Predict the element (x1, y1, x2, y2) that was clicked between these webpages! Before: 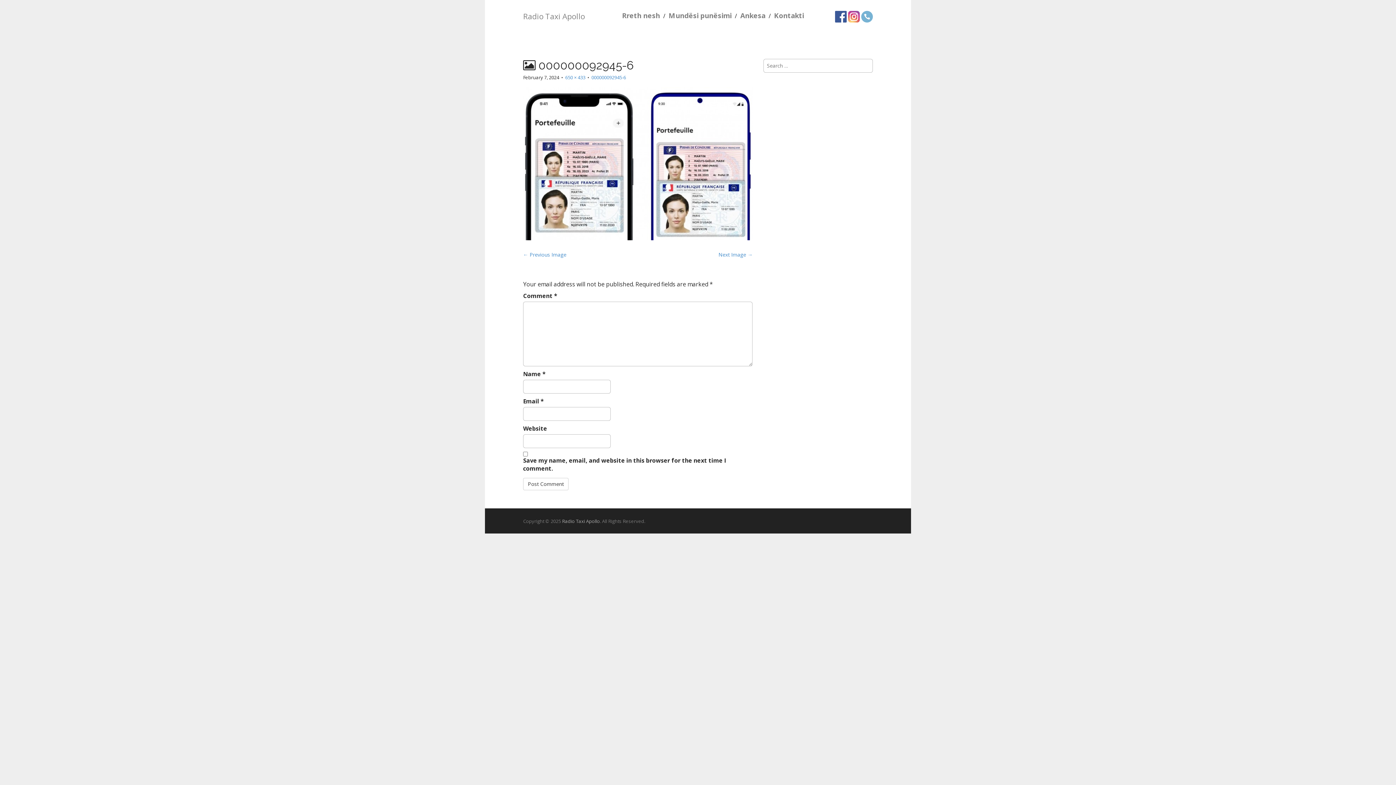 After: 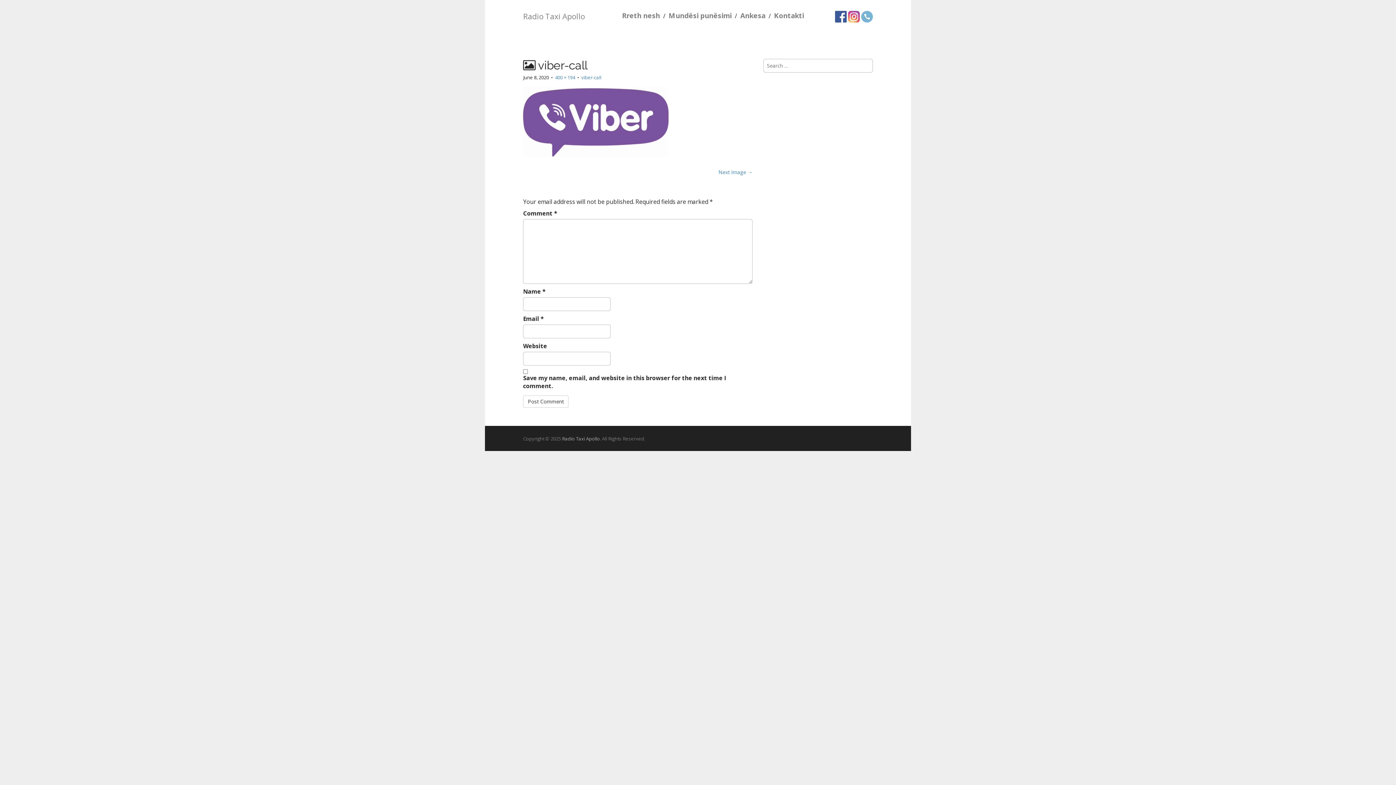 Action: bbox: (523, 159, 752, 167)